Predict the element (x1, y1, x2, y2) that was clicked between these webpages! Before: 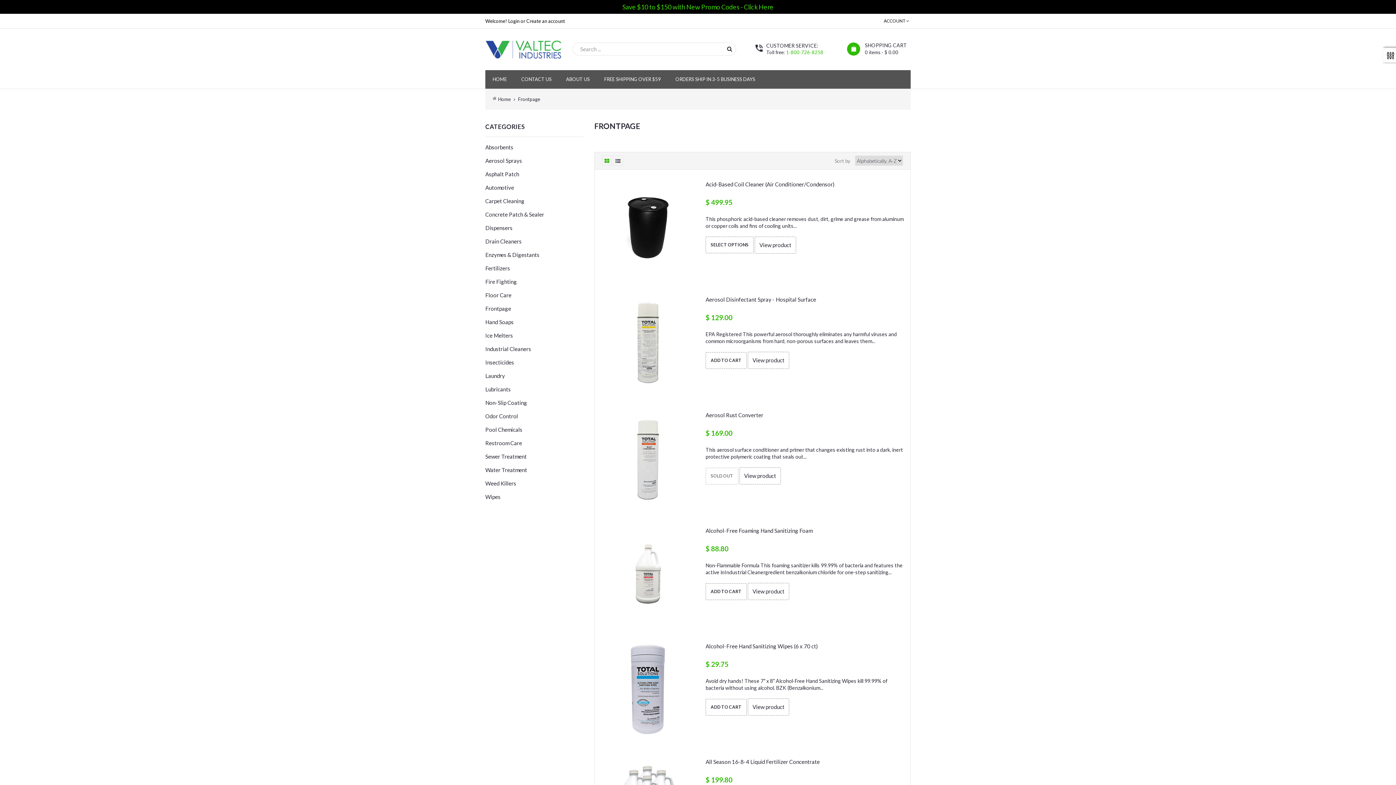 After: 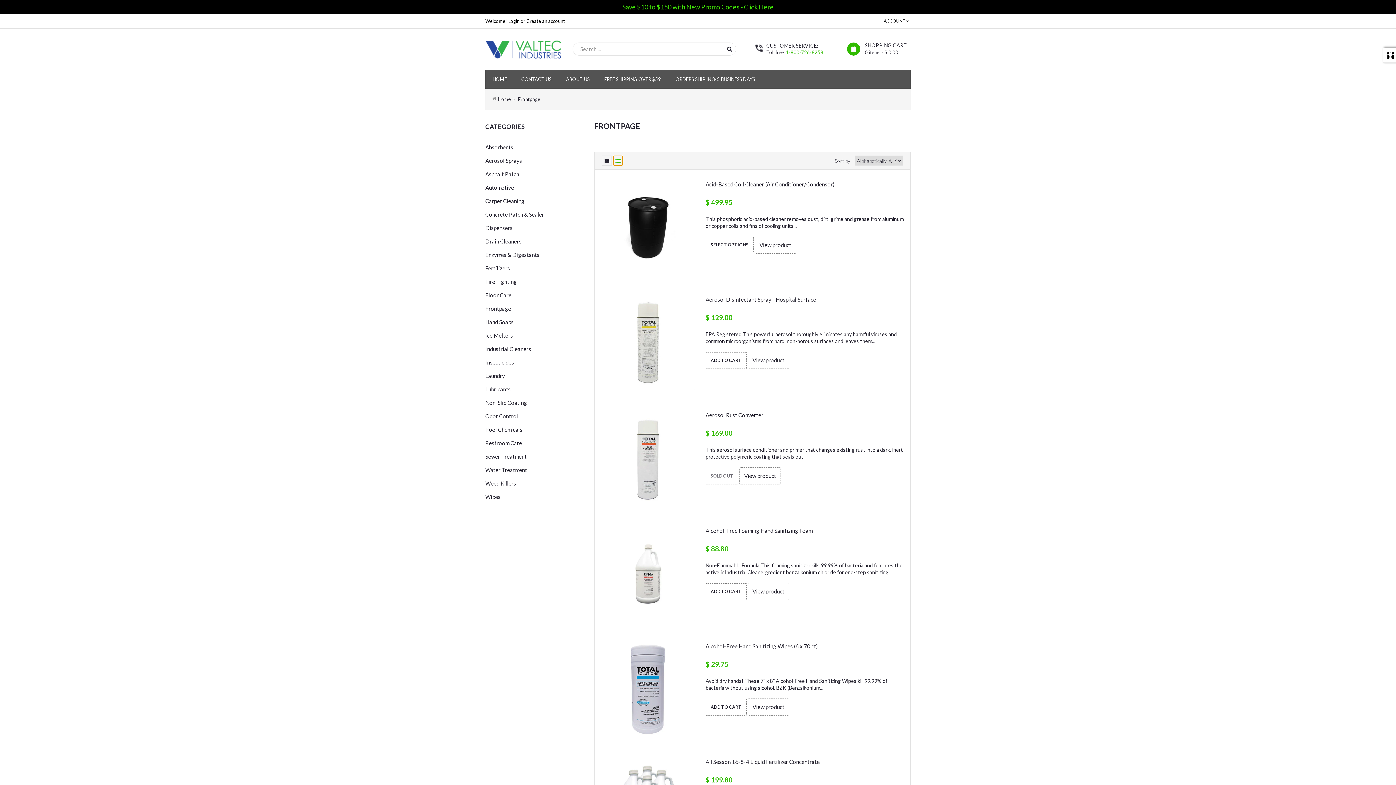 Action: bbox: (613, 155, 623, 165)